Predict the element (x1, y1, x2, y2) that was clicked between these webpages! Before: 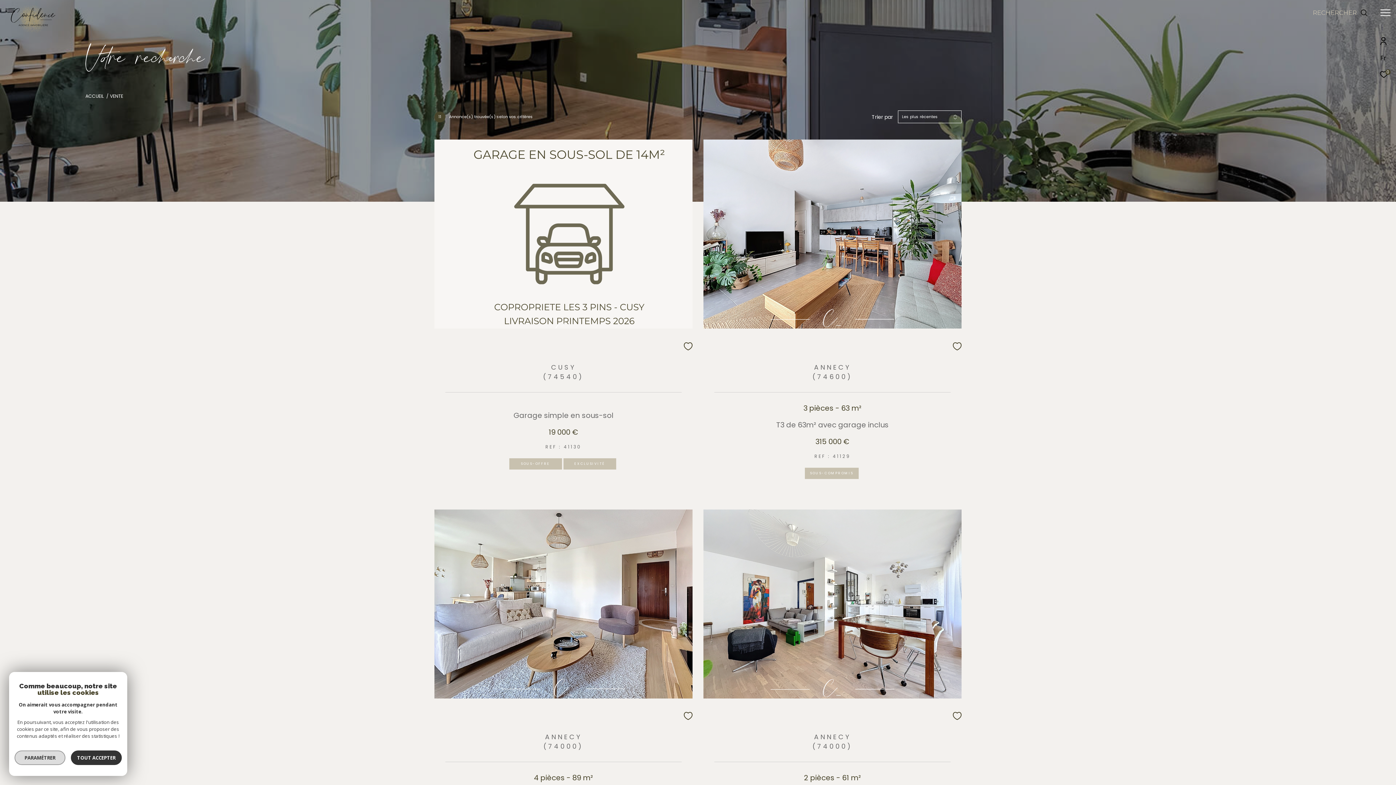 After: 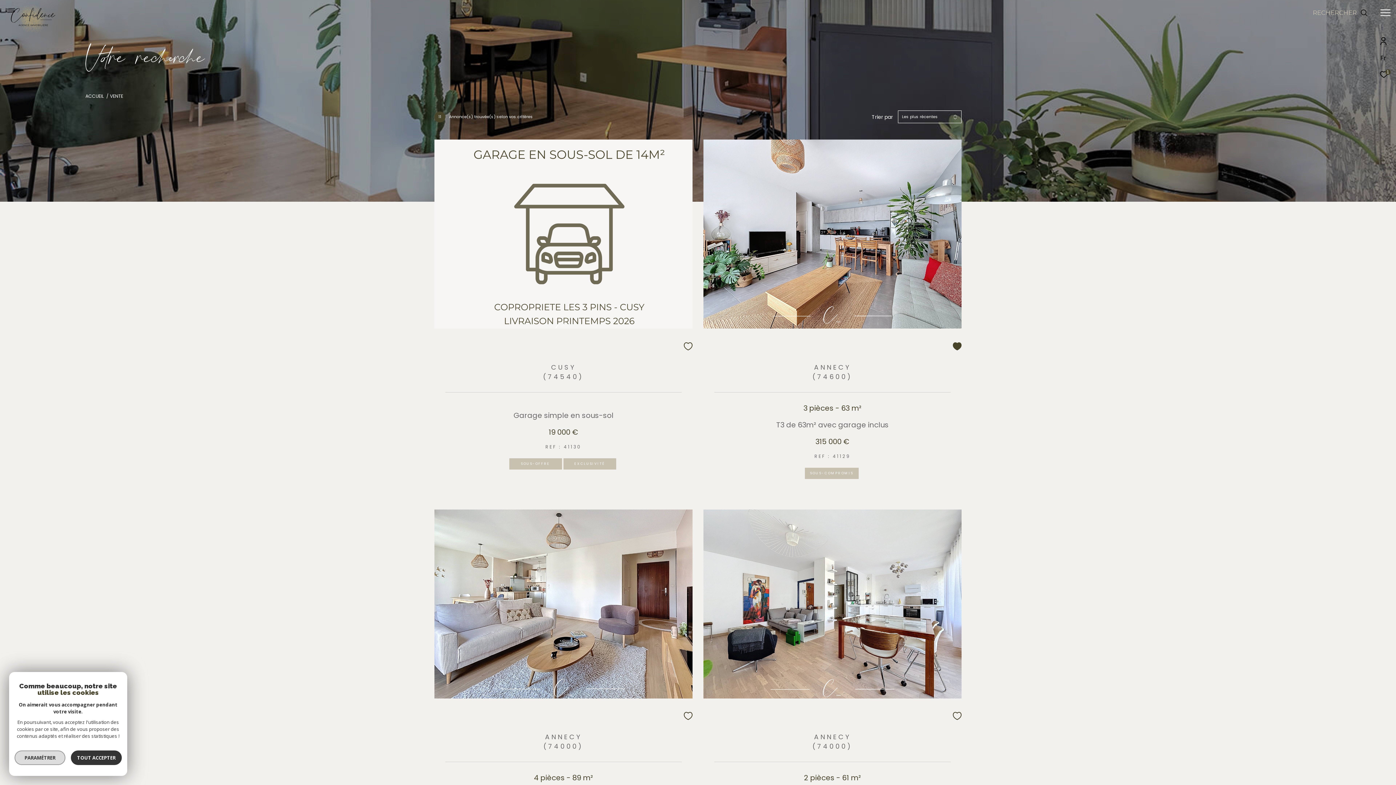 Action: bbox: (953, 342, 961, 351)